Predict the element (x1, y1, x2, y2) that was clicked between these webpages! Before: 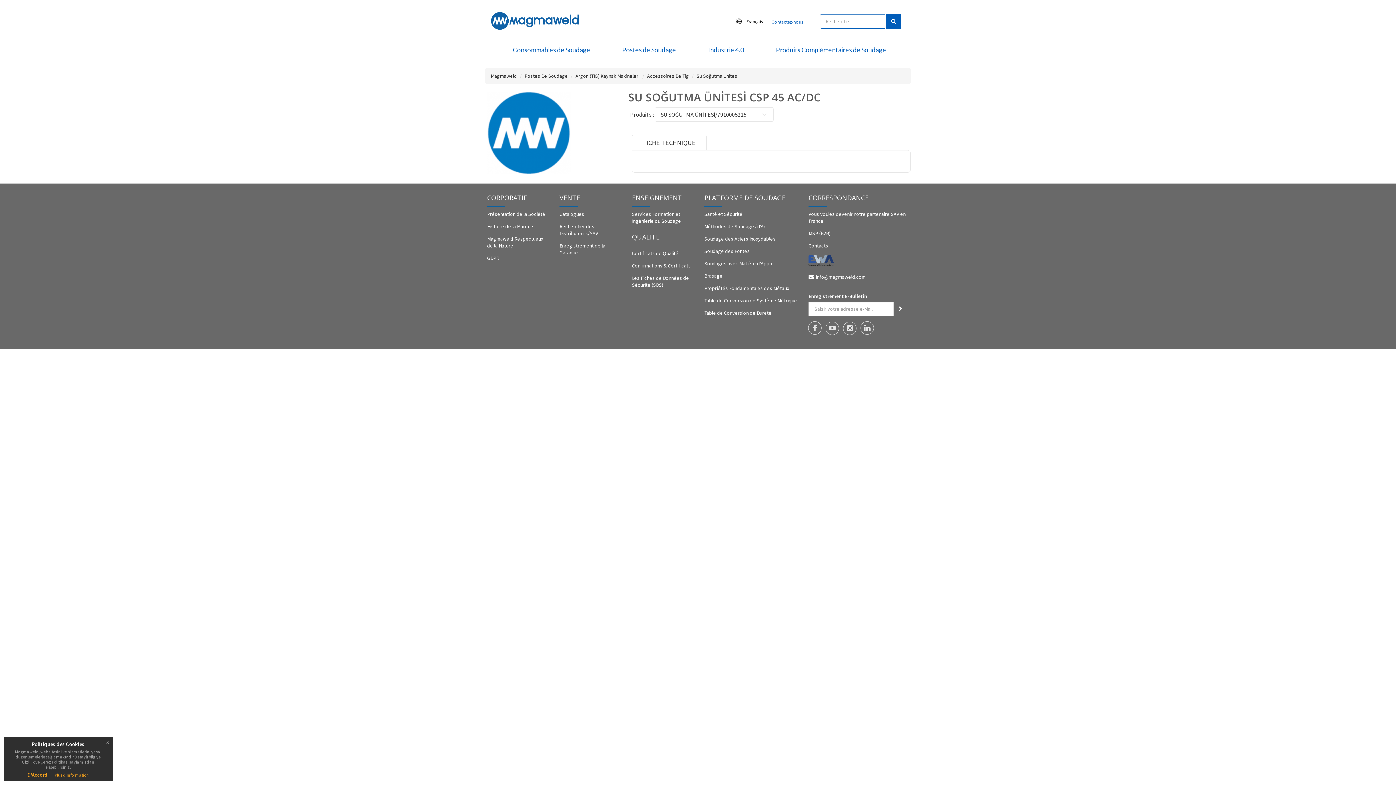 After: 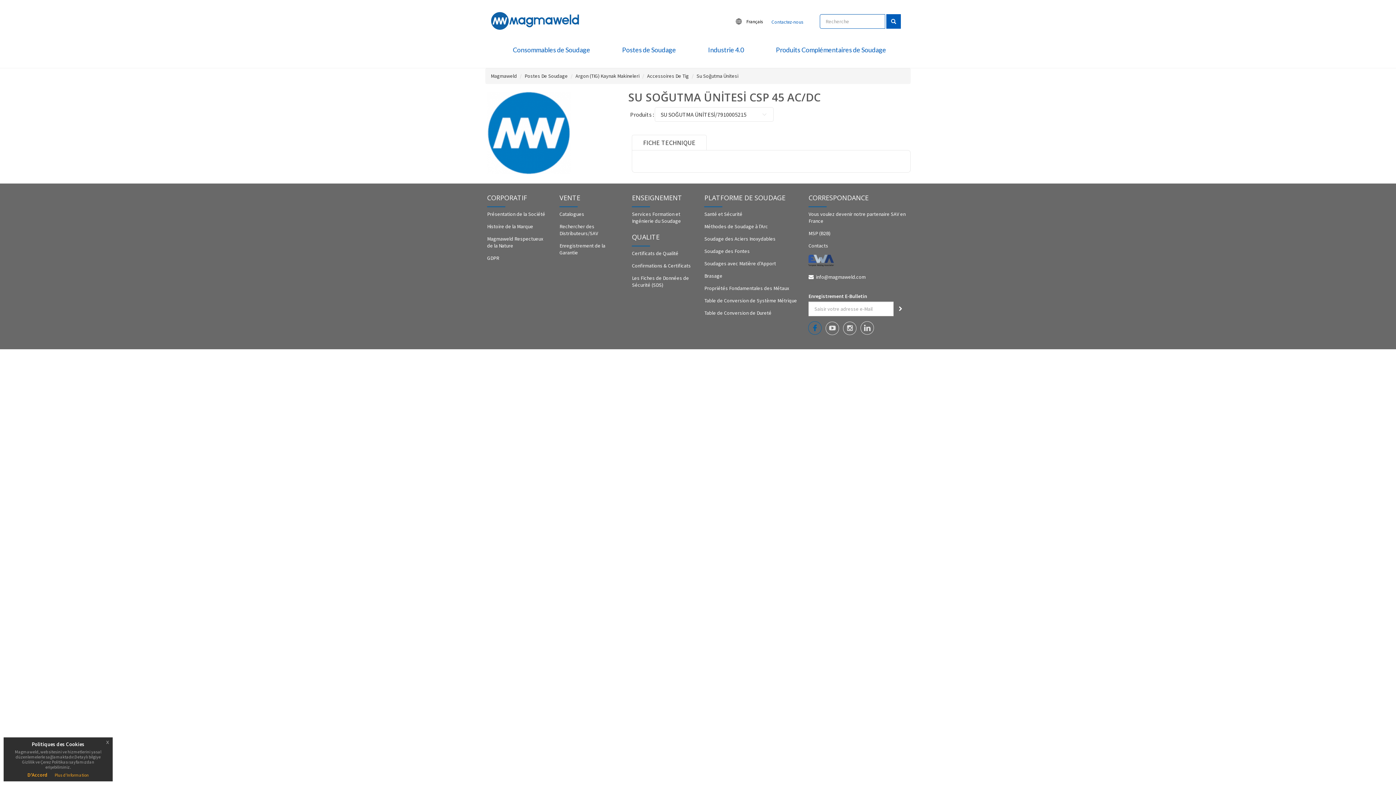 Action: bbox: (808, 321, 821, 334)